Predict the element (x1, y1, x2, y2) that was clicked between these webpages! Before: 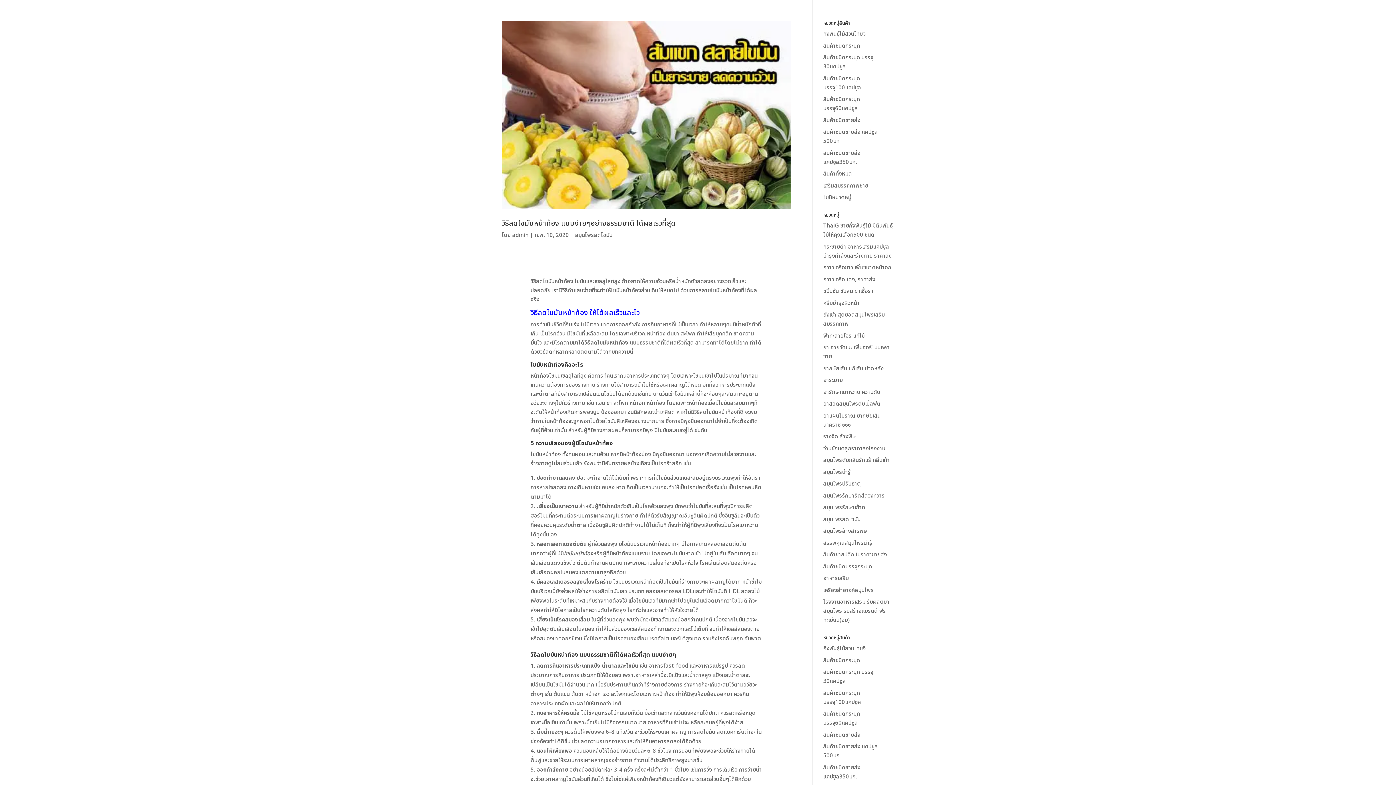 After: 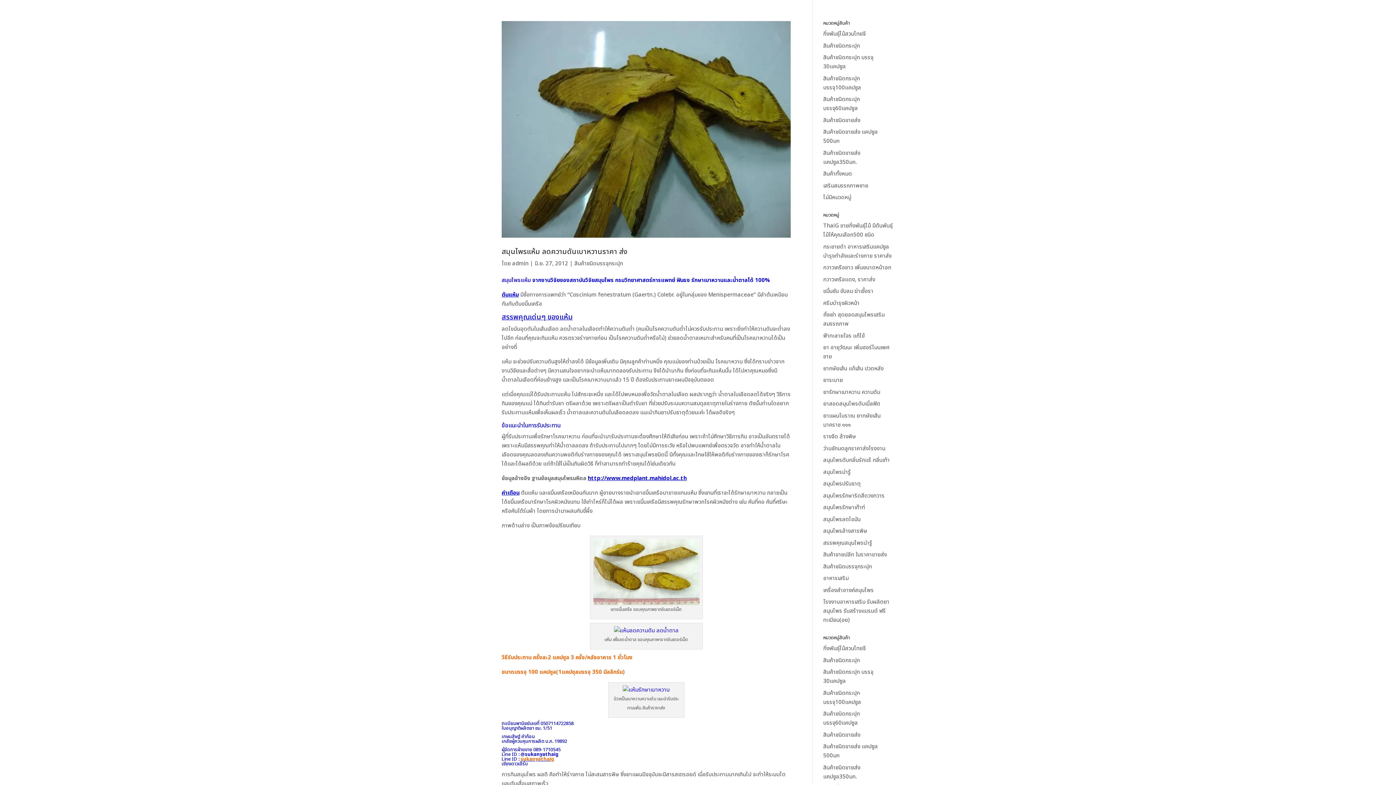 Action: label: สินค้าชนิดบรรจุกระปุก bbox: (823, 562, 872, 571)